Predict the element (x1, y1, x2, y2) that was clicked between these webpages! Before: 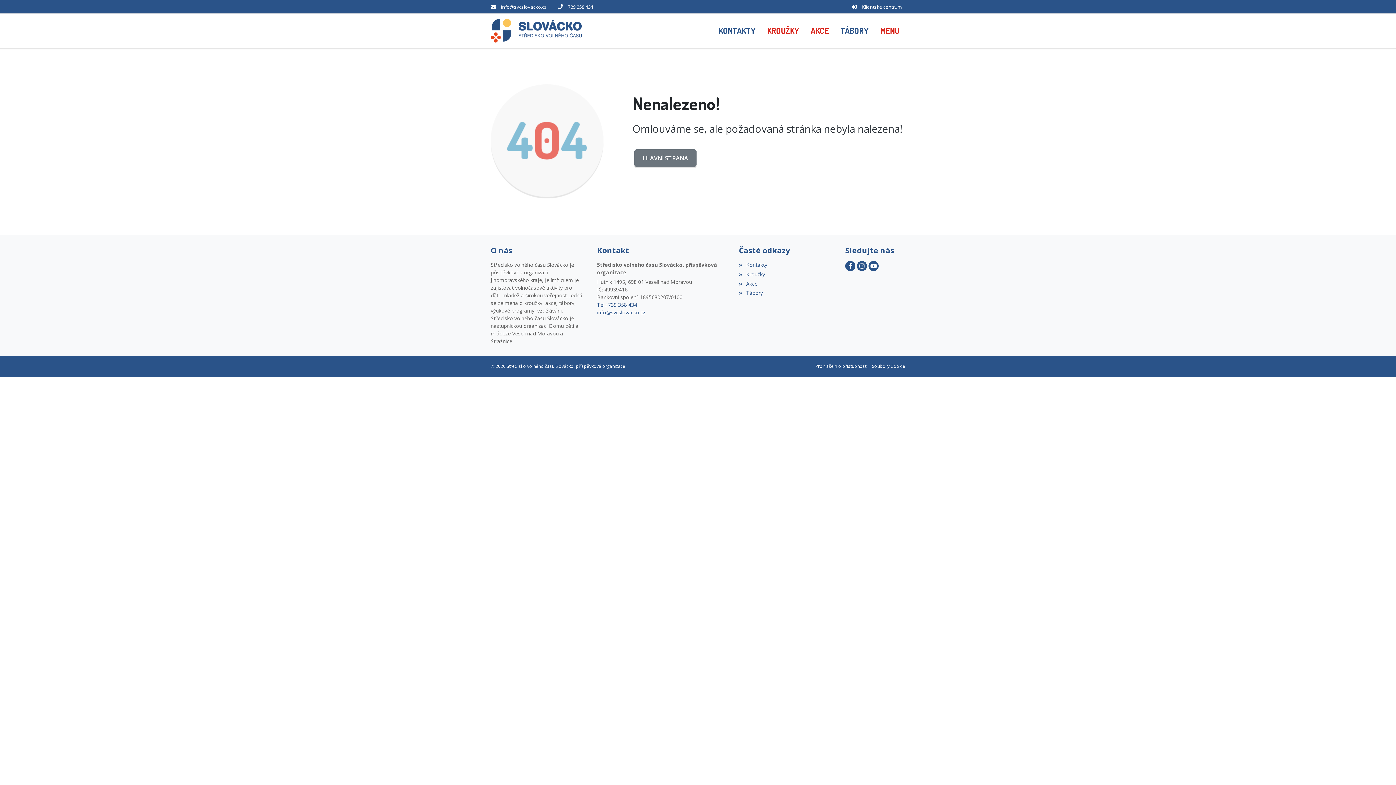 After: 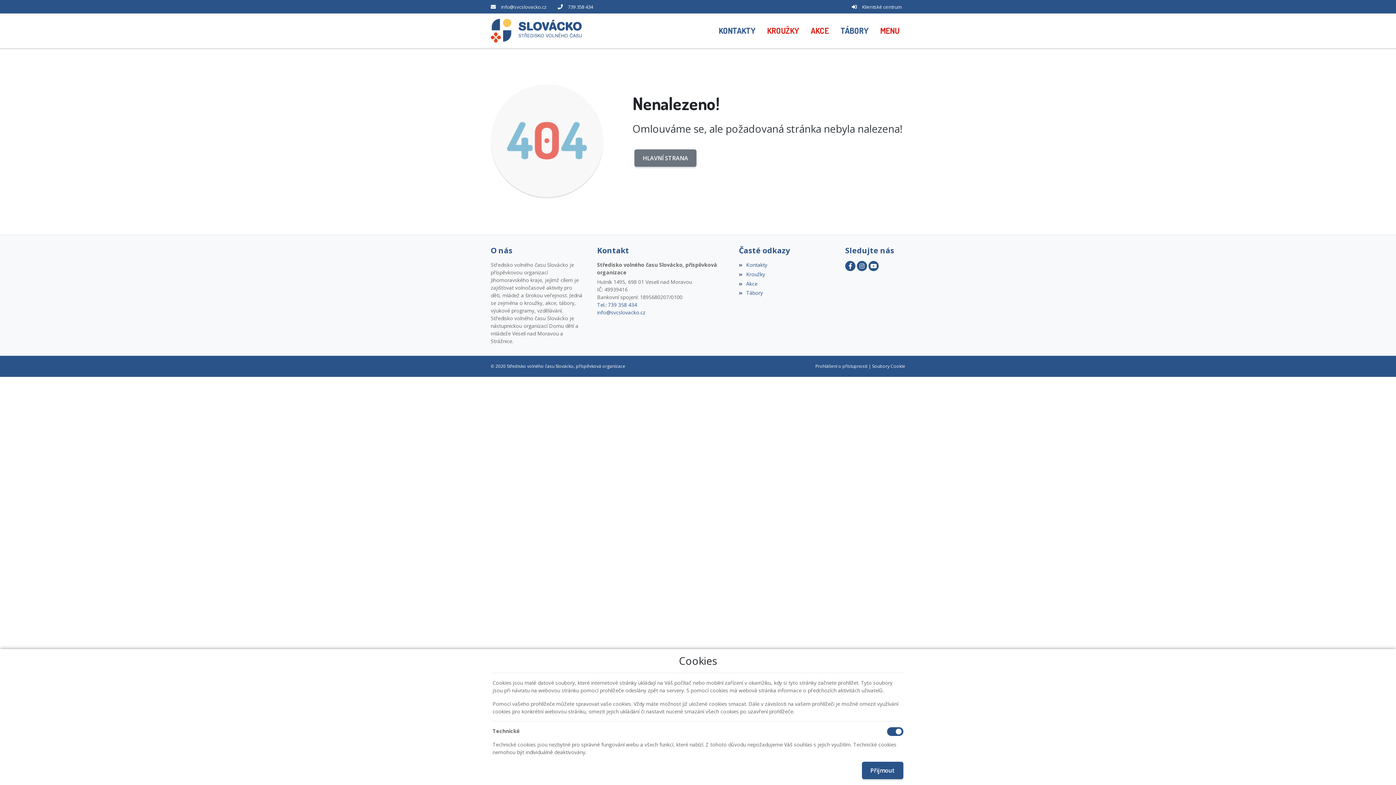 Action: bbox: (872, 363, 905, 369) label: Soubory Cookie